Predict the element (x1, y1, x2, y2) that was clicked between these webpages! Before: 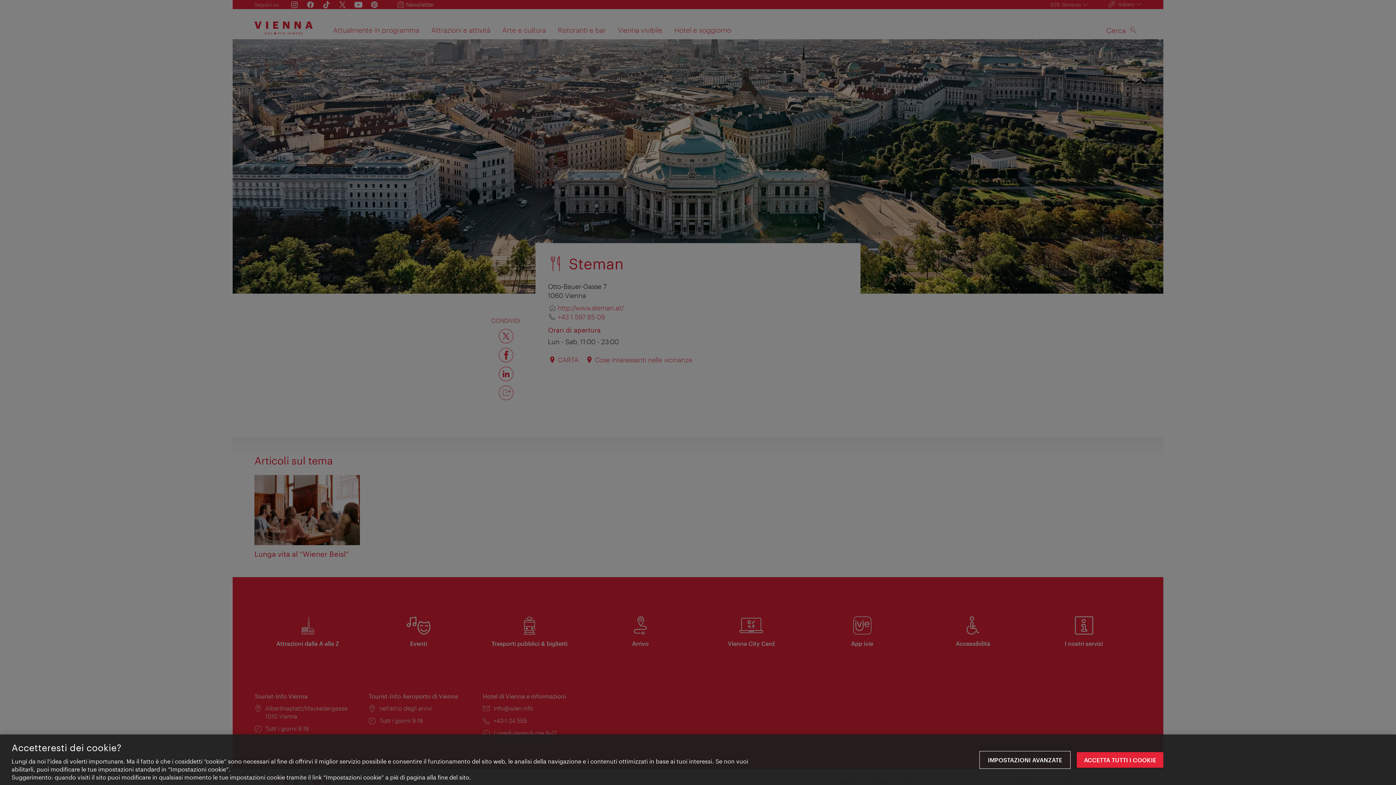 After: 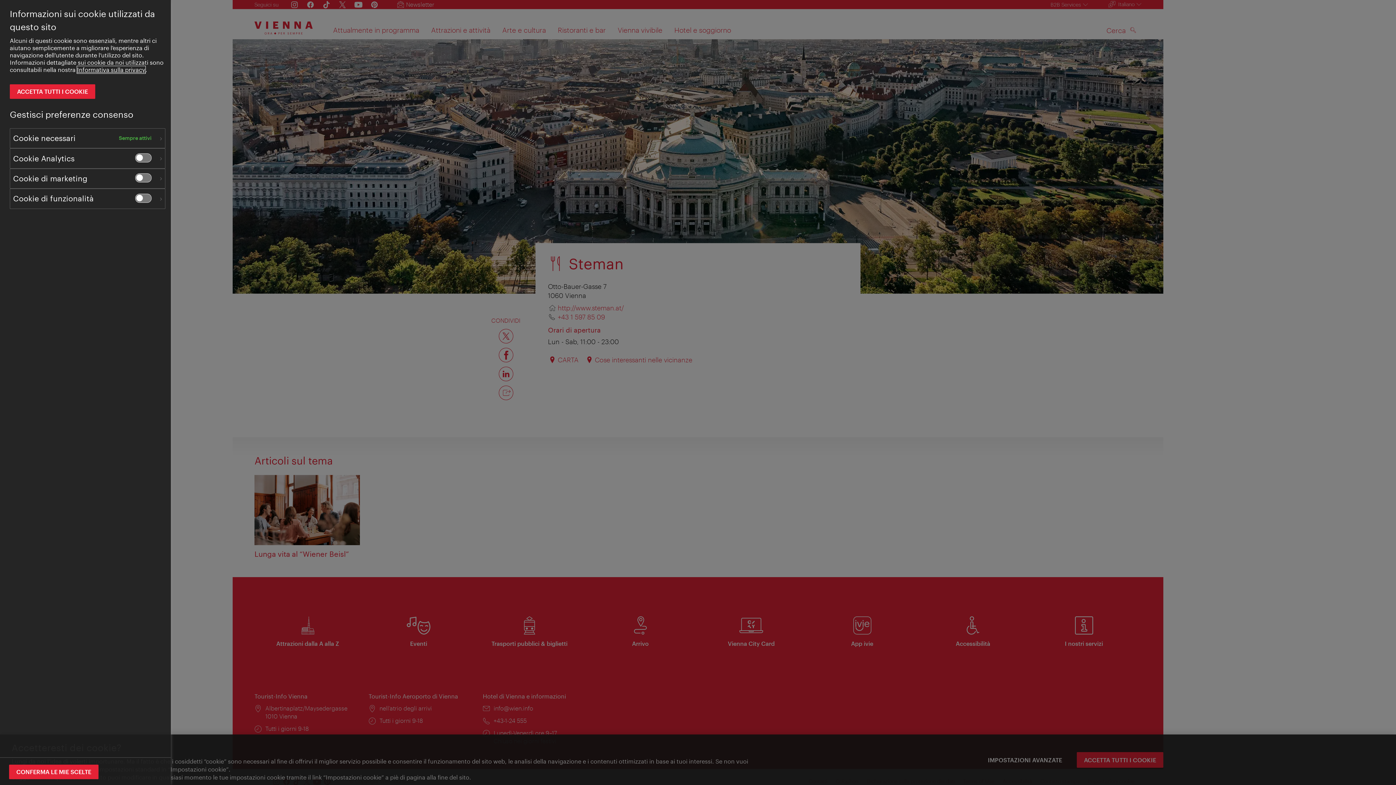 Action: label: IMPOSTAZIONI AVANZATE bbox: (980, 752, 1069, 768)